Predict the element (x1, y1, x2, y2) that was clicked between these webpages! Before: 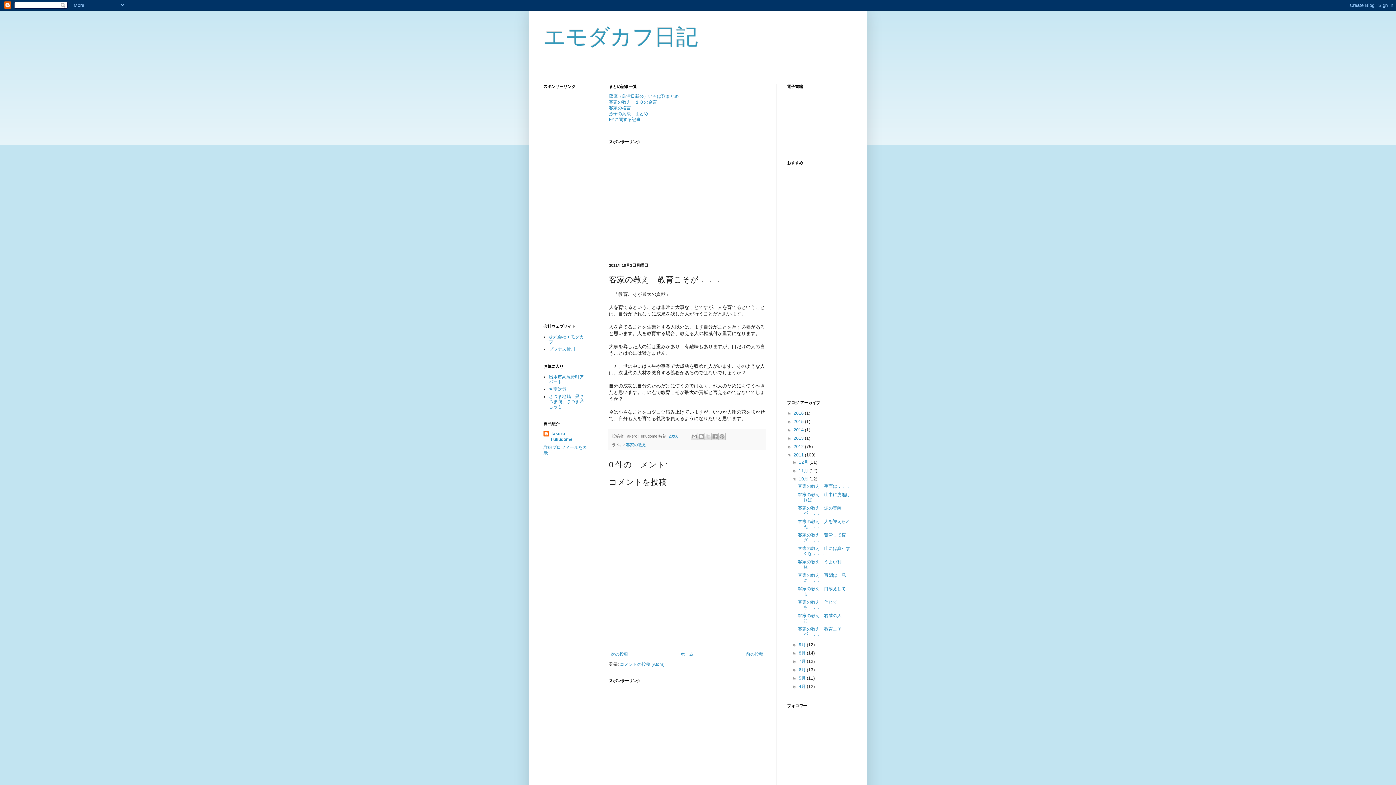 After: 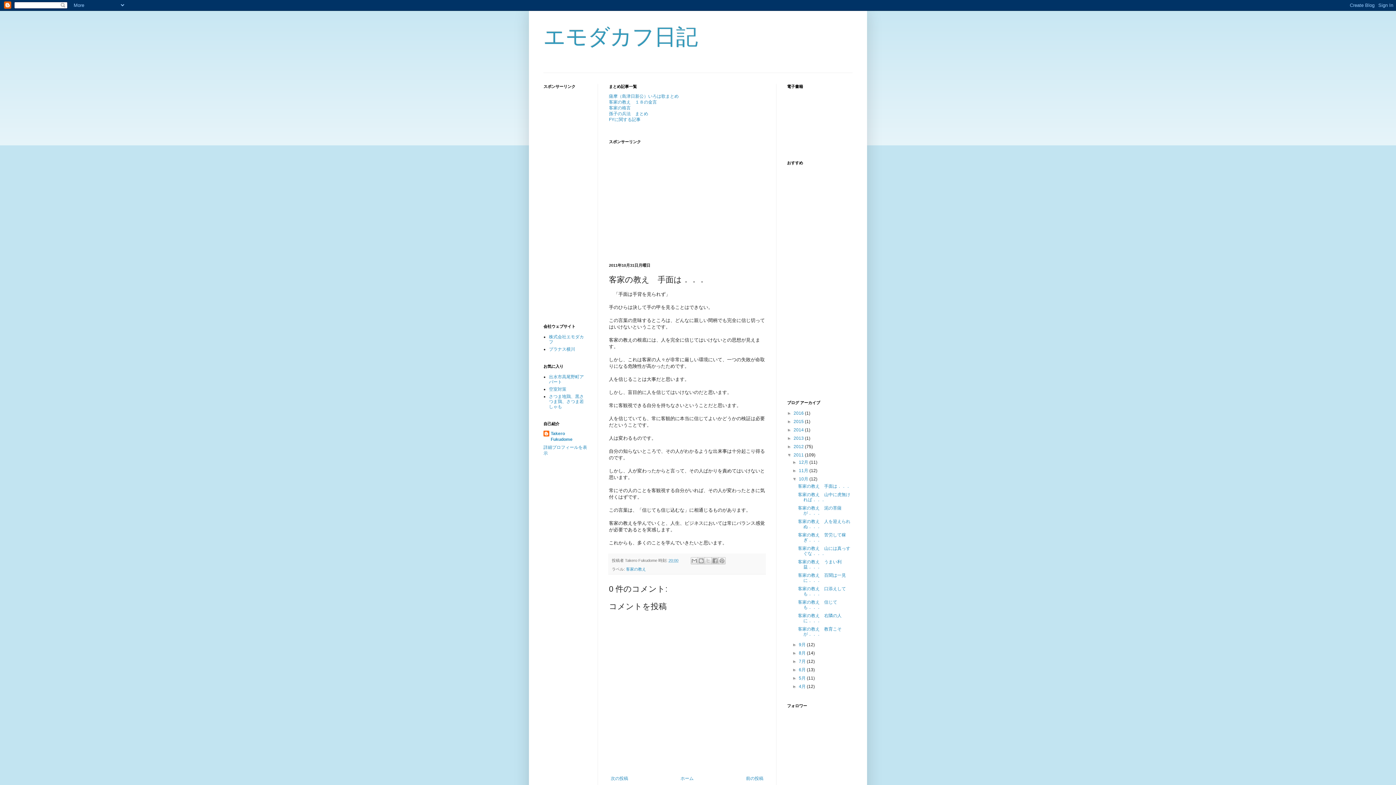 Action: bbox: (798, 484, 850, 489) label: 客家の教え　手面は．．．